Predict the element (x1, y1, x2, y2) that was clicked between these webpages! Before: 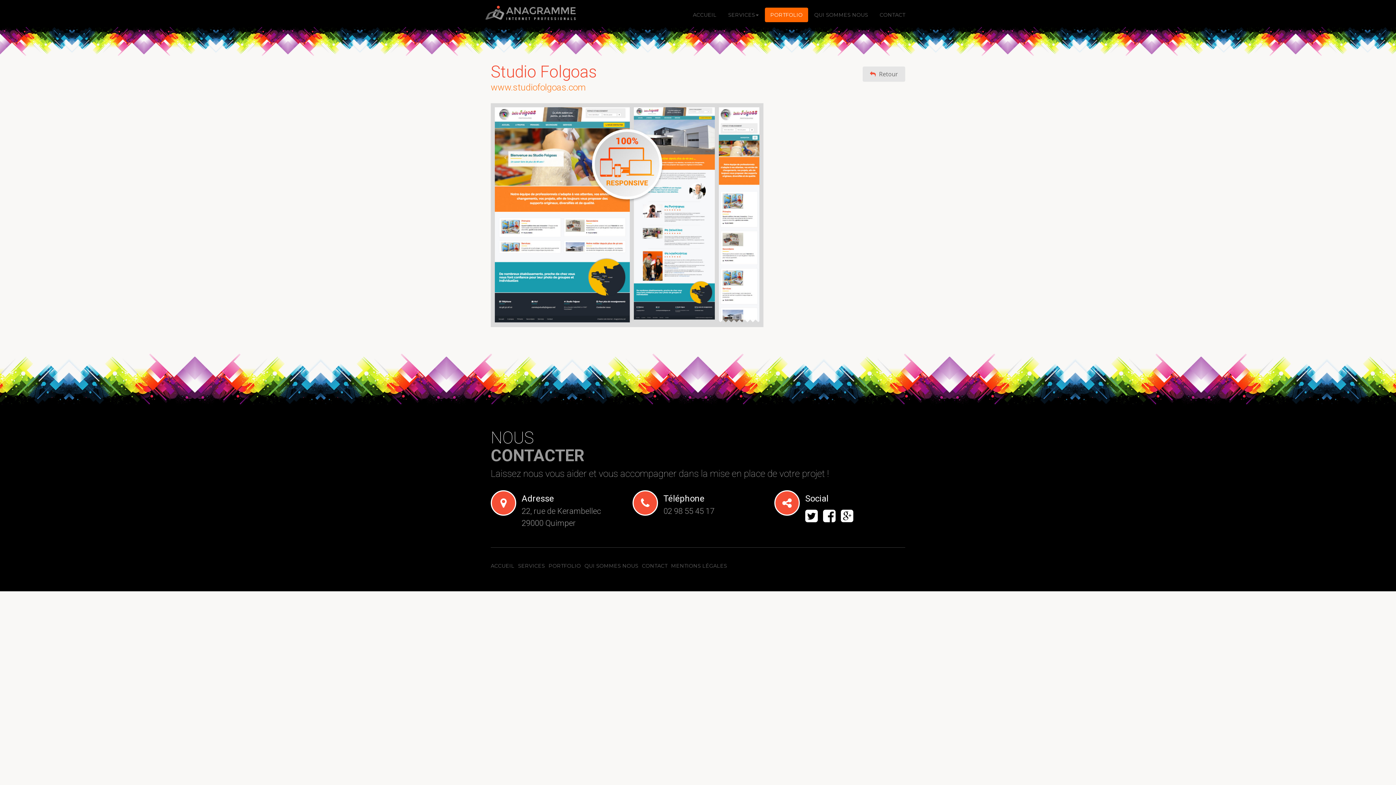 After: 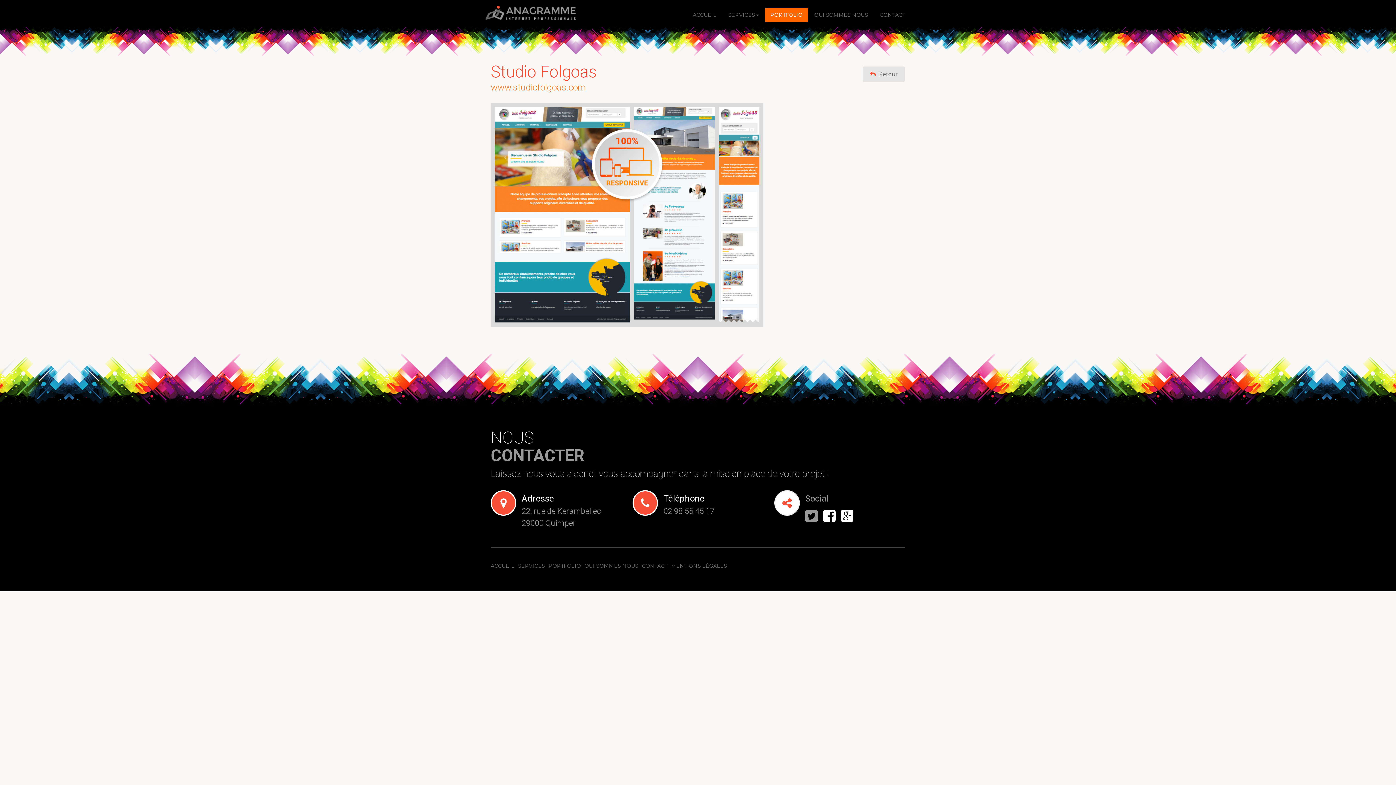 Action: bbox: (805, 514, 821, 523)